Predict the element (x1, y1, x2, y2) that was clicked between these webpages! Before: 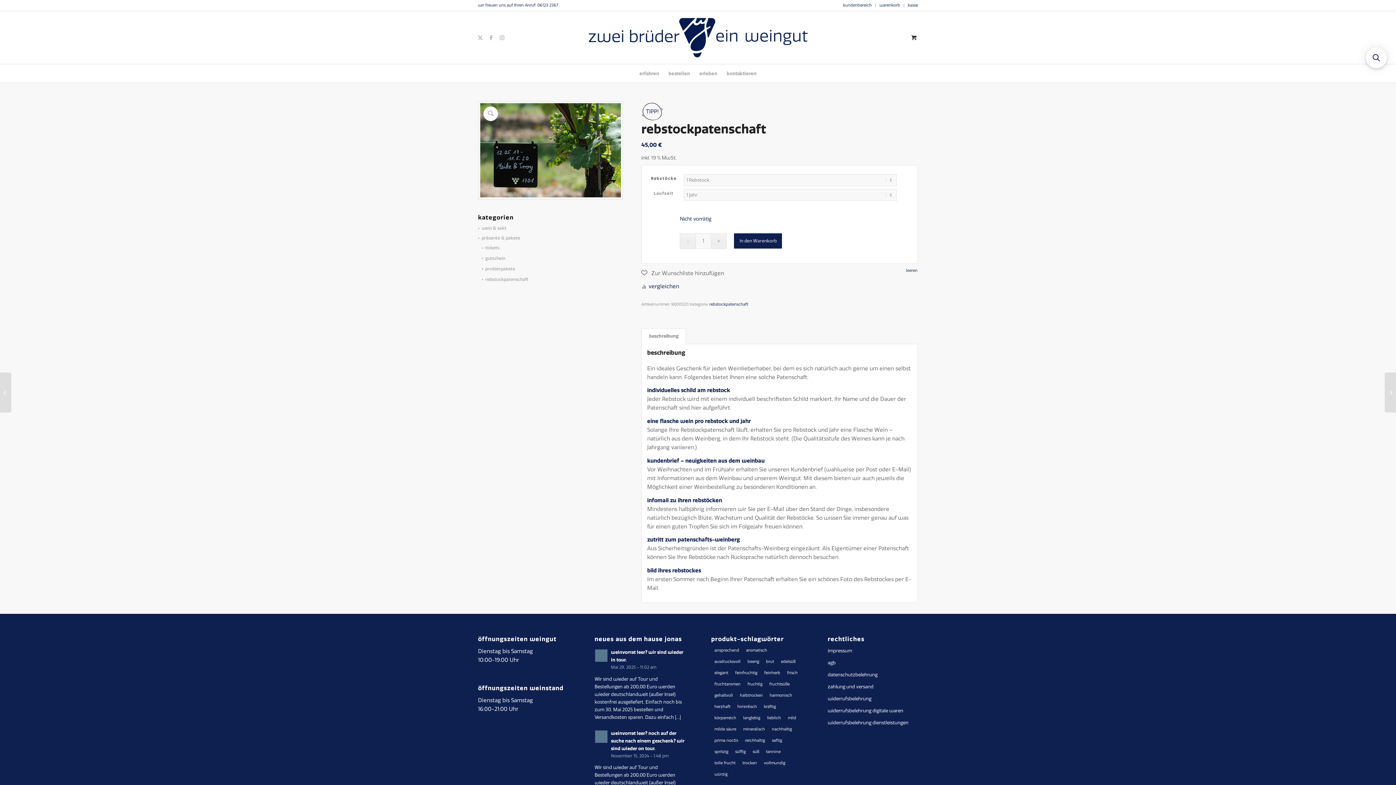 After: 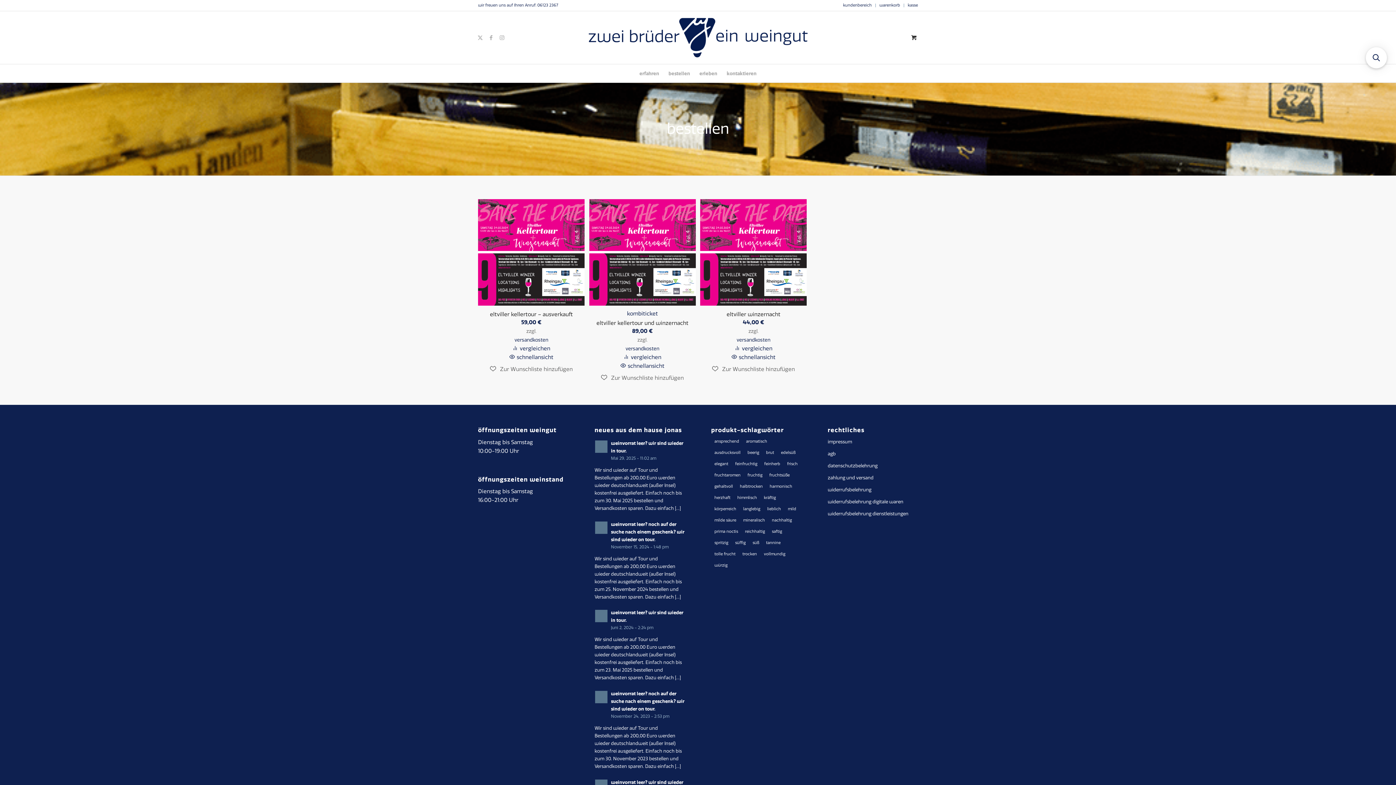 Action: label: tickets bbox: (482, 245, 499, 250)